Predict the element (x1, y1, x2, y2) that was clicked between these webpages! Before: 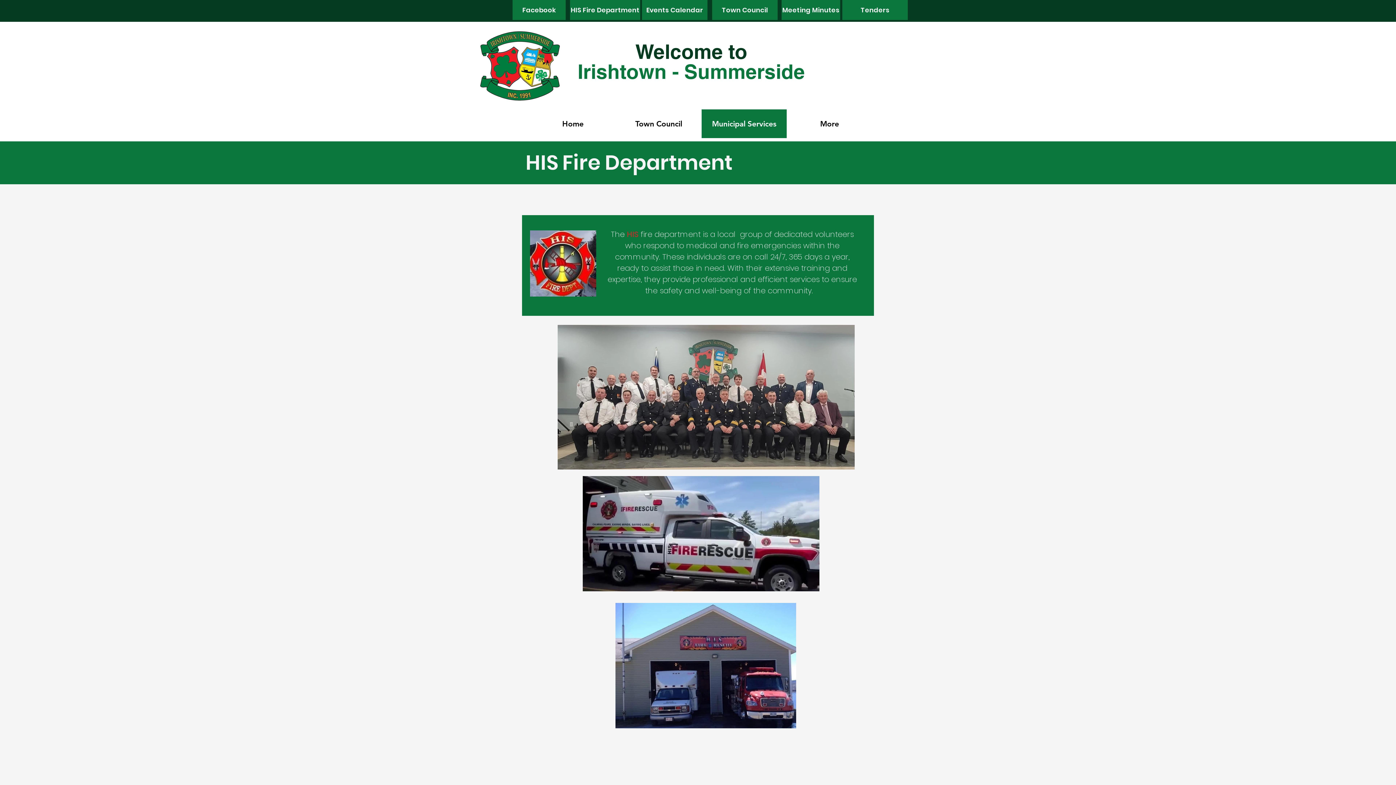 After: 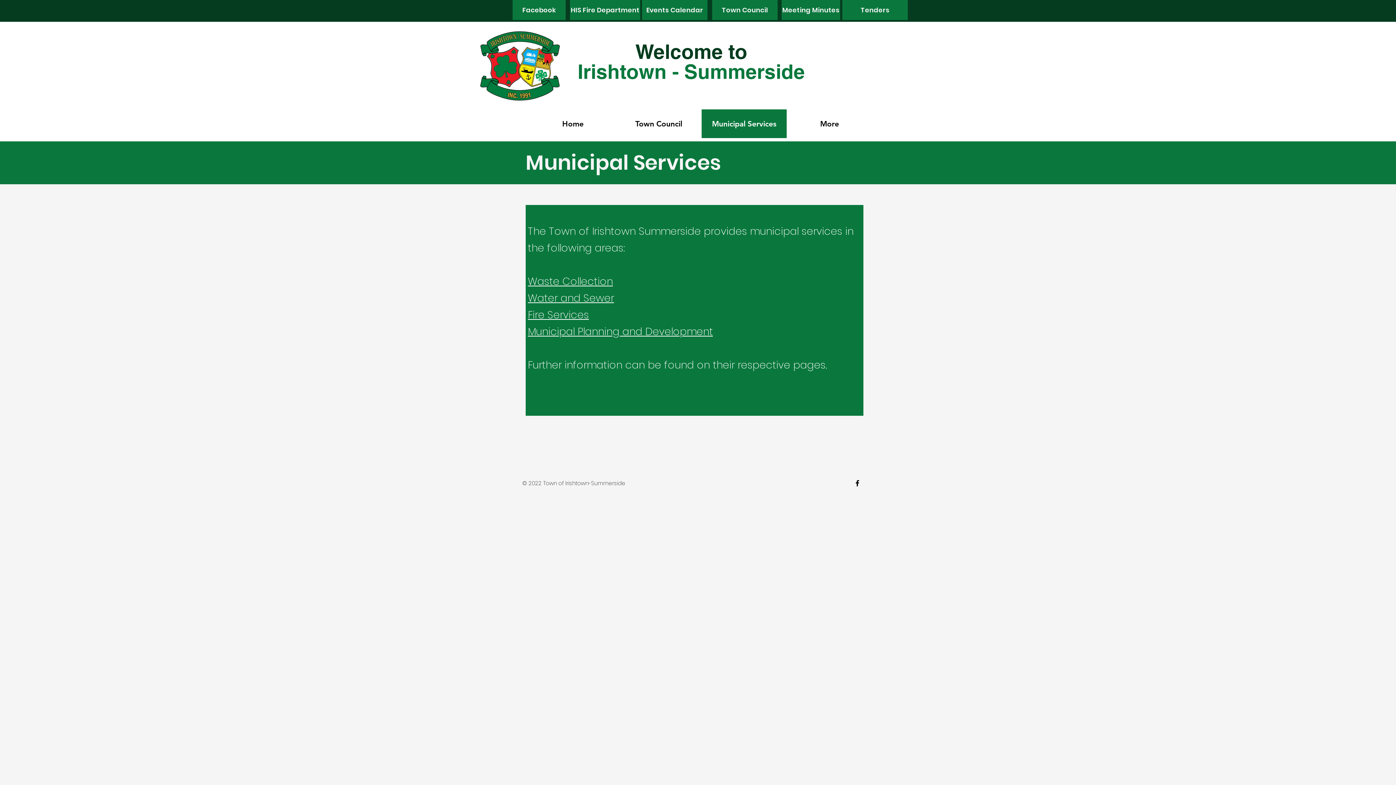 Action: label: Municipal Services bbox: (701, 109, 786, 138)